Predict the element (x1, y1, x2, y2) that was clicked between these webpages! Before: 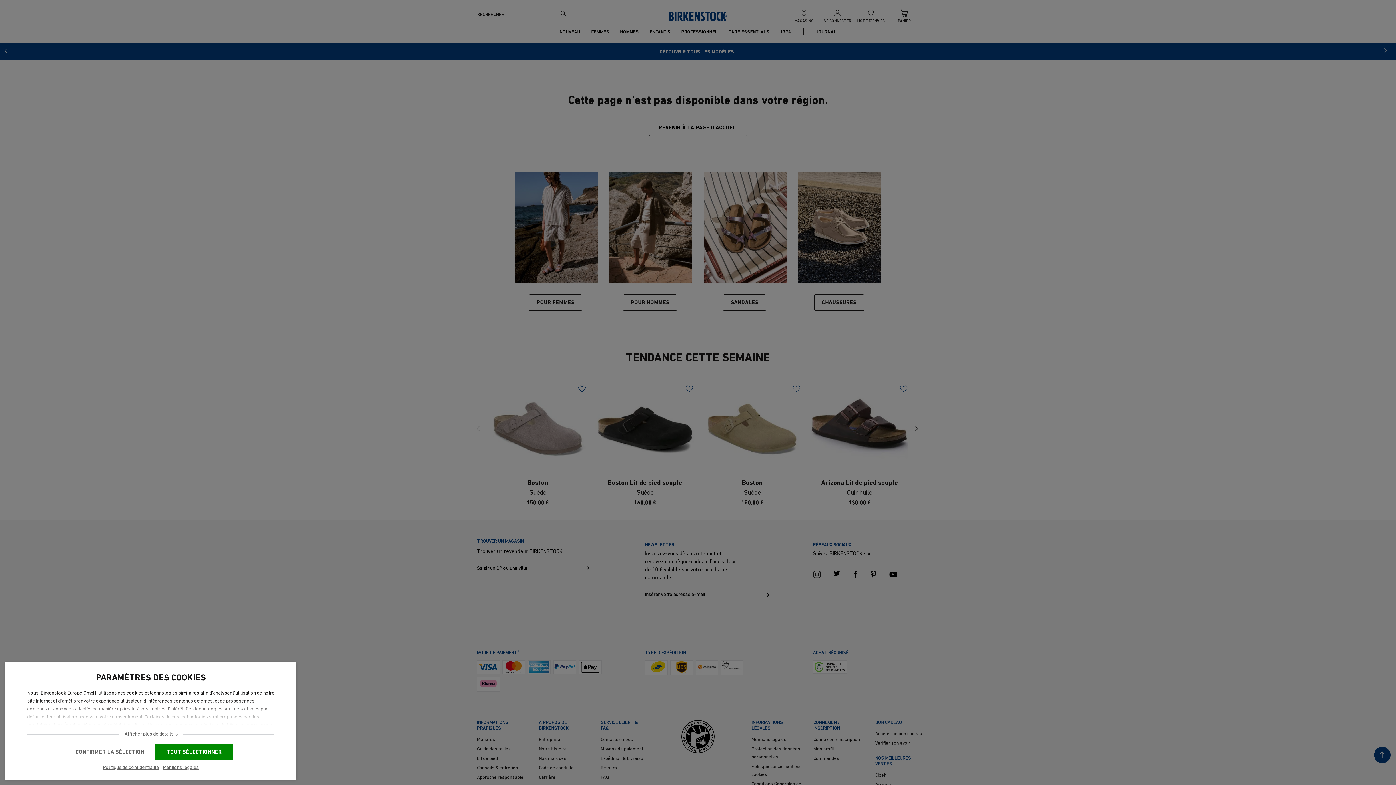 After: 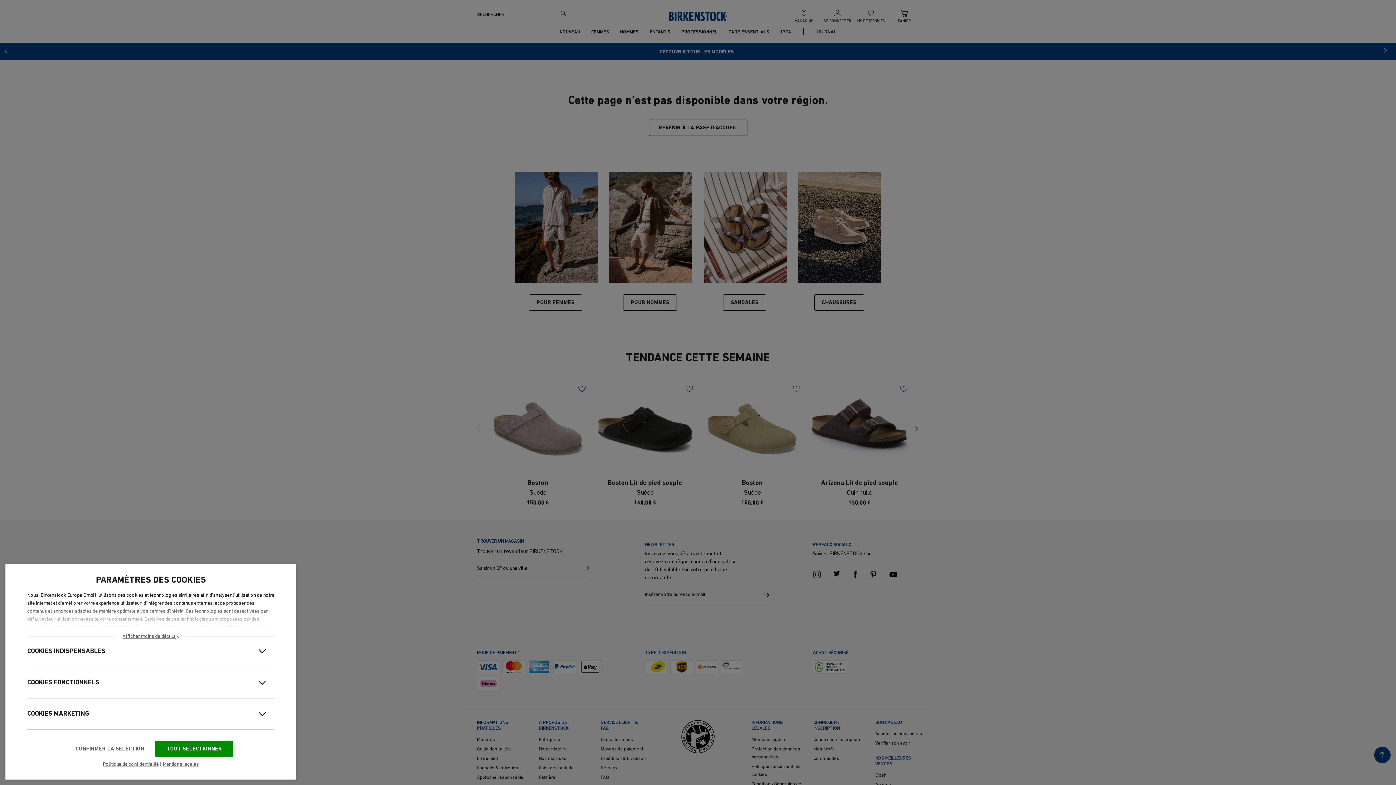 Action: label: Afficher plus de détails bbox: (119, 732, 182, 737)